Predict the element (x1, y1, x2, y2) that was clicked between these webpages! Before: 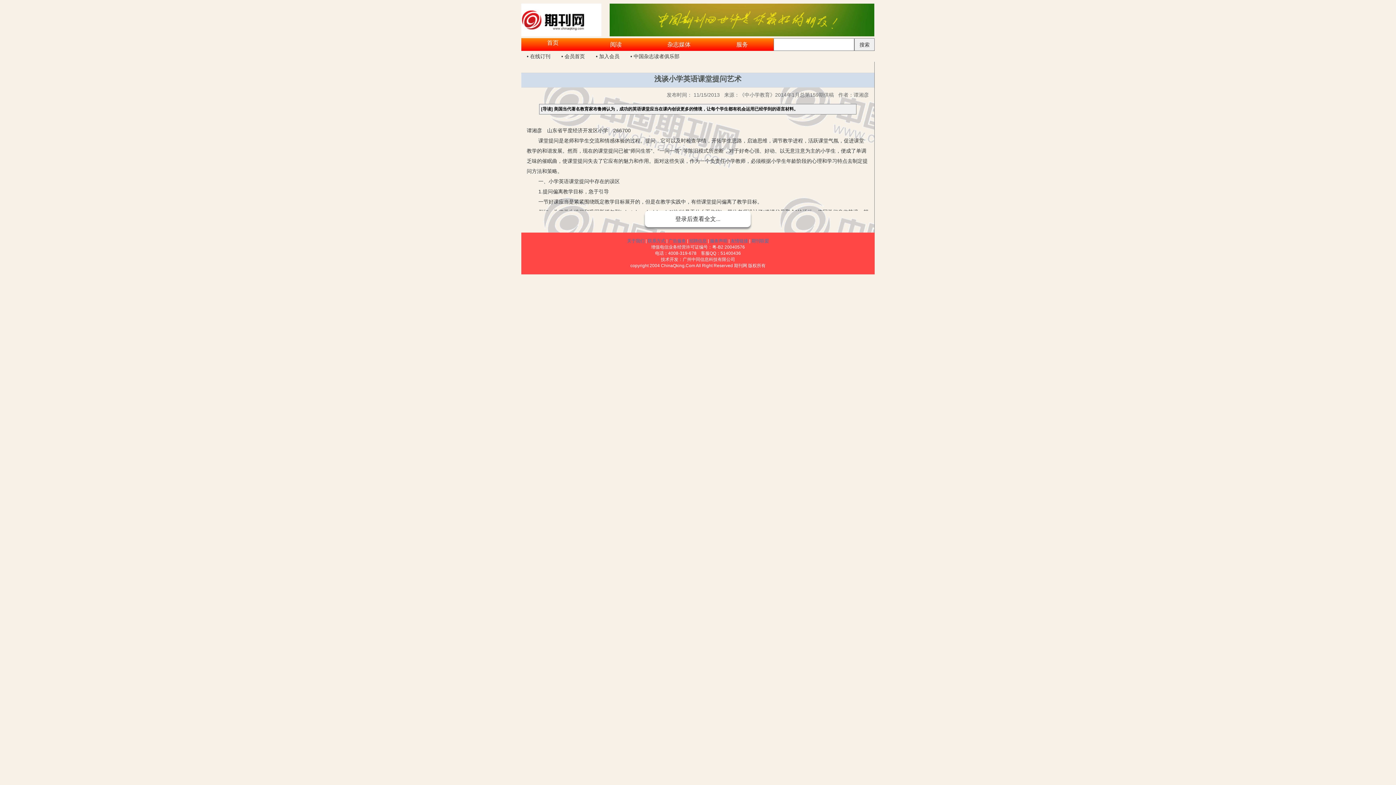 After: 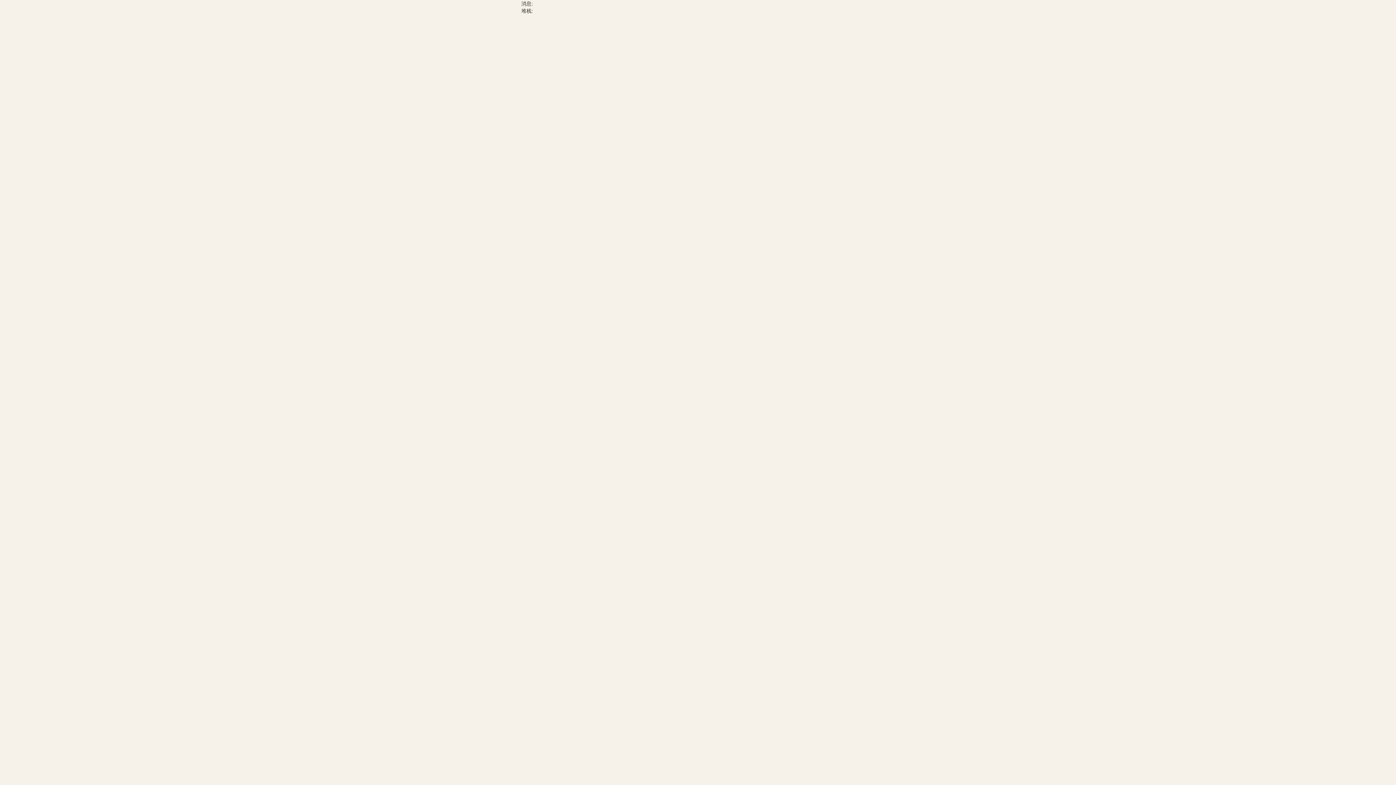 Action: bbox: (710, 238, 727, 243) label: 服务声明